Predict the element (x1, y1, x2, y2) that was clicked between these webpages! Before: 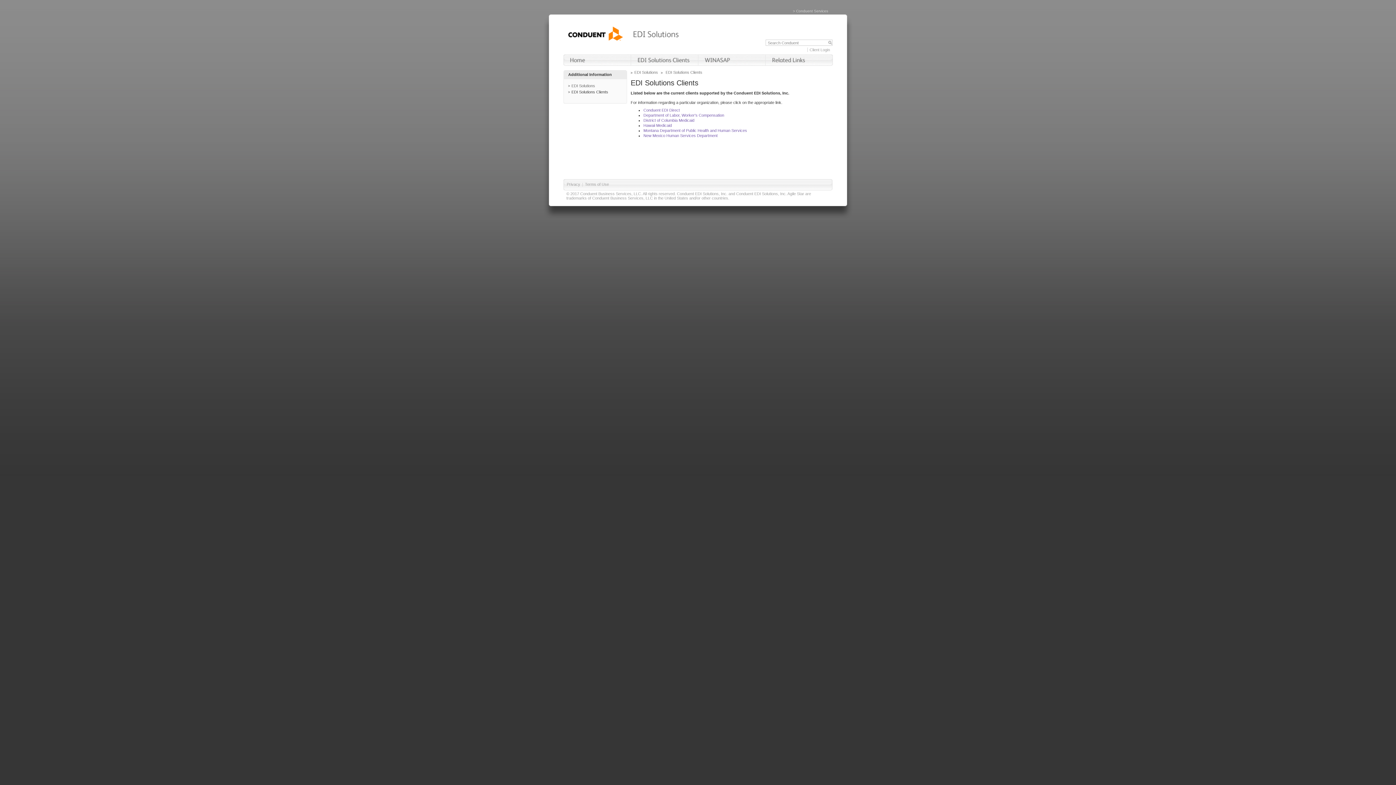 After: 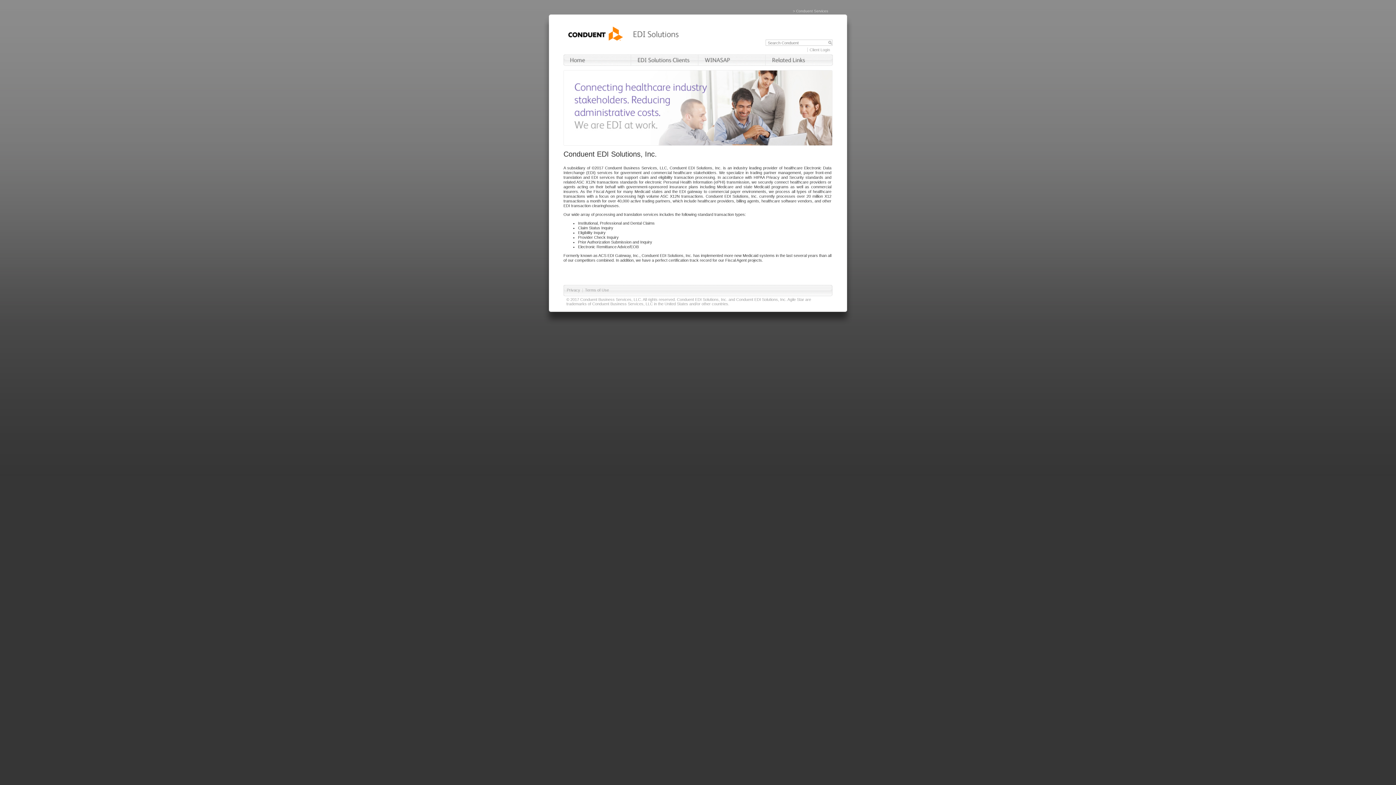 Action: bbox: (571, 83, 595, 88) label: EDI Solutions